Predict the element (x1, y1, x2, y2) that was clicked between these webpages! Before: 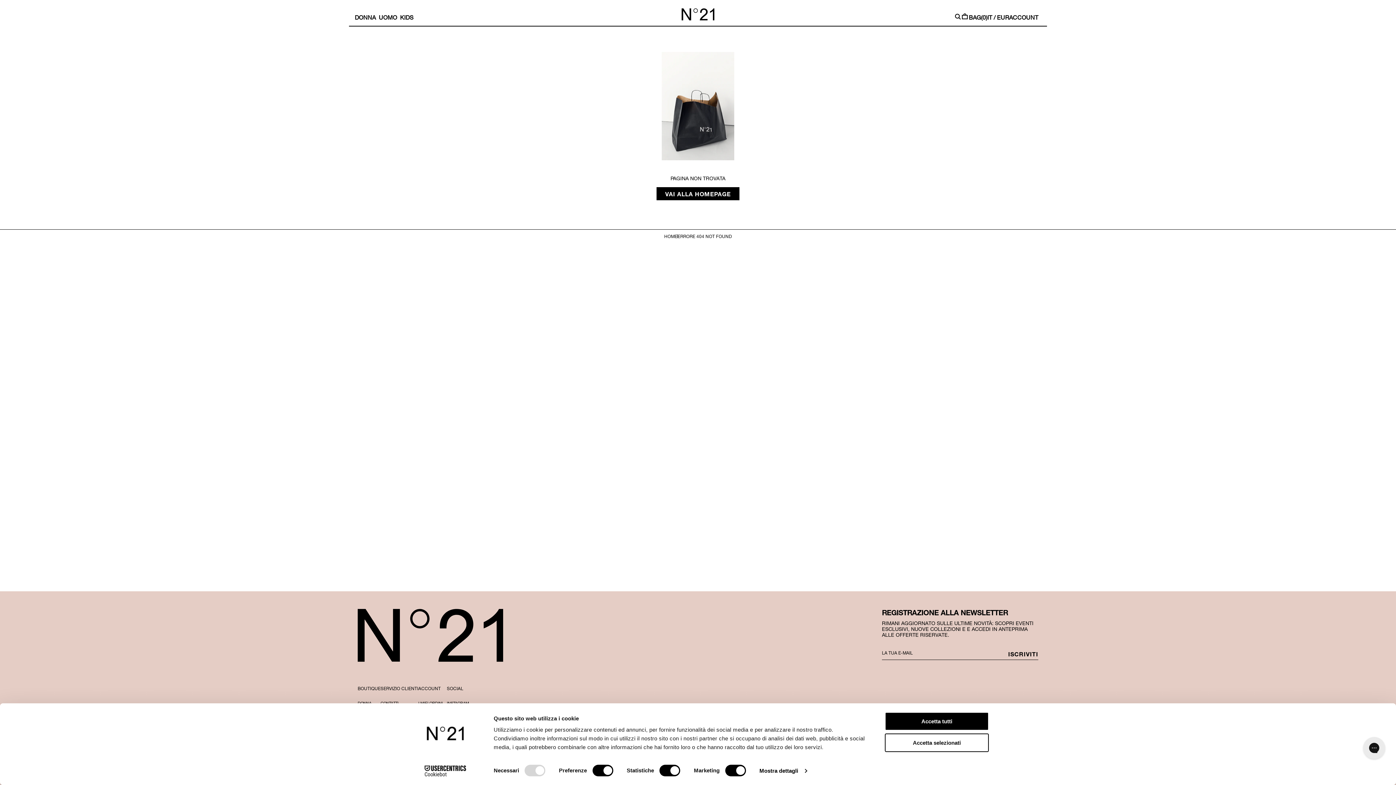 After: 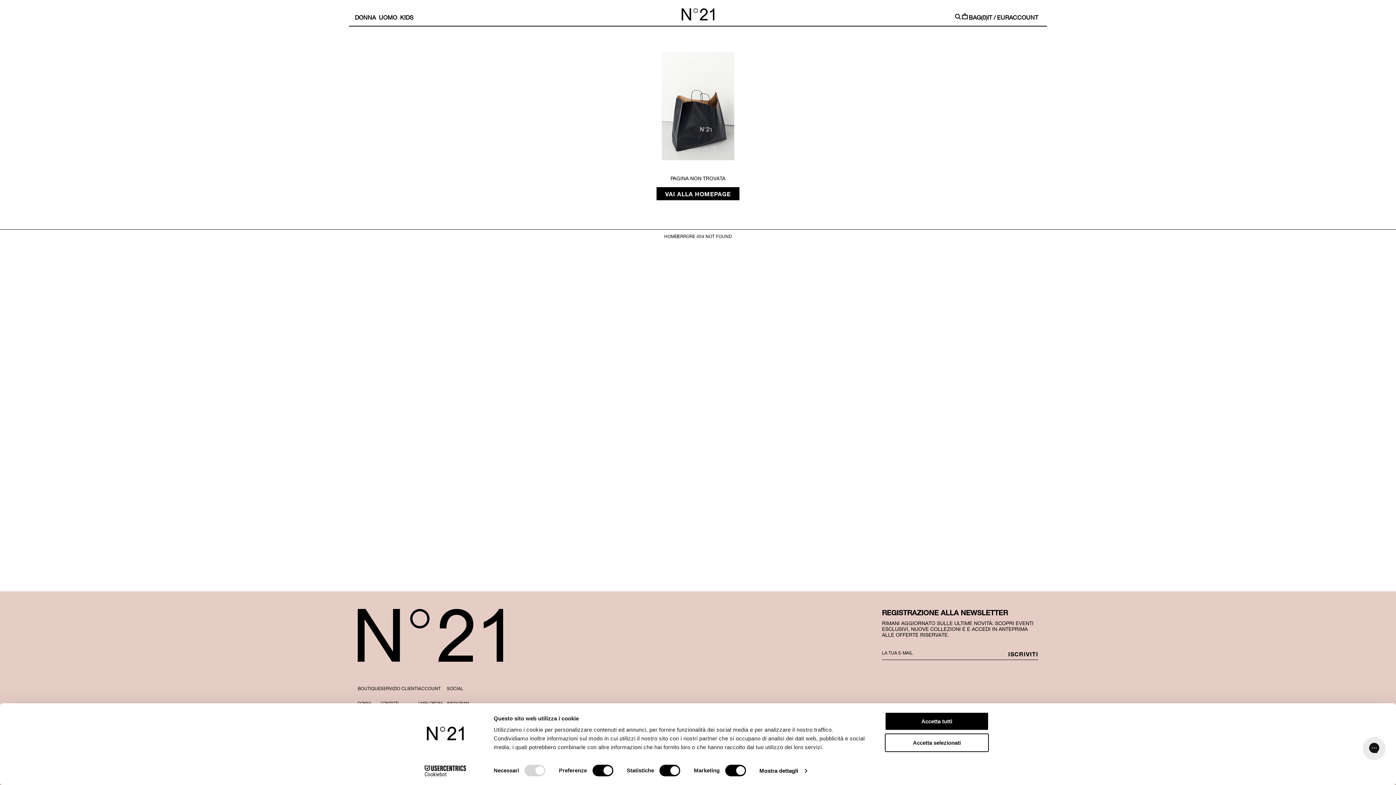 Action: bbox: (413, 765, 477, 776) label: Usercentrics Cookiebot - opens in a new window